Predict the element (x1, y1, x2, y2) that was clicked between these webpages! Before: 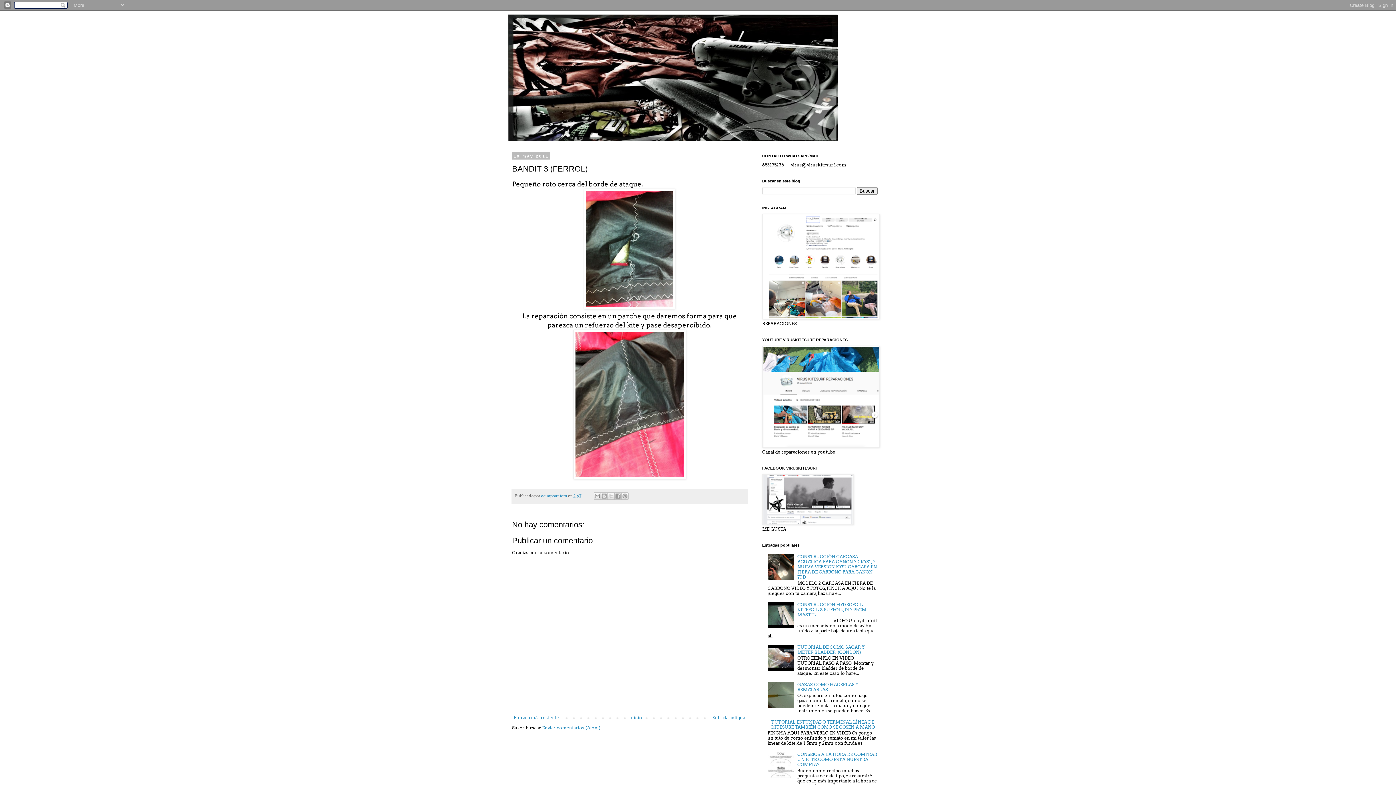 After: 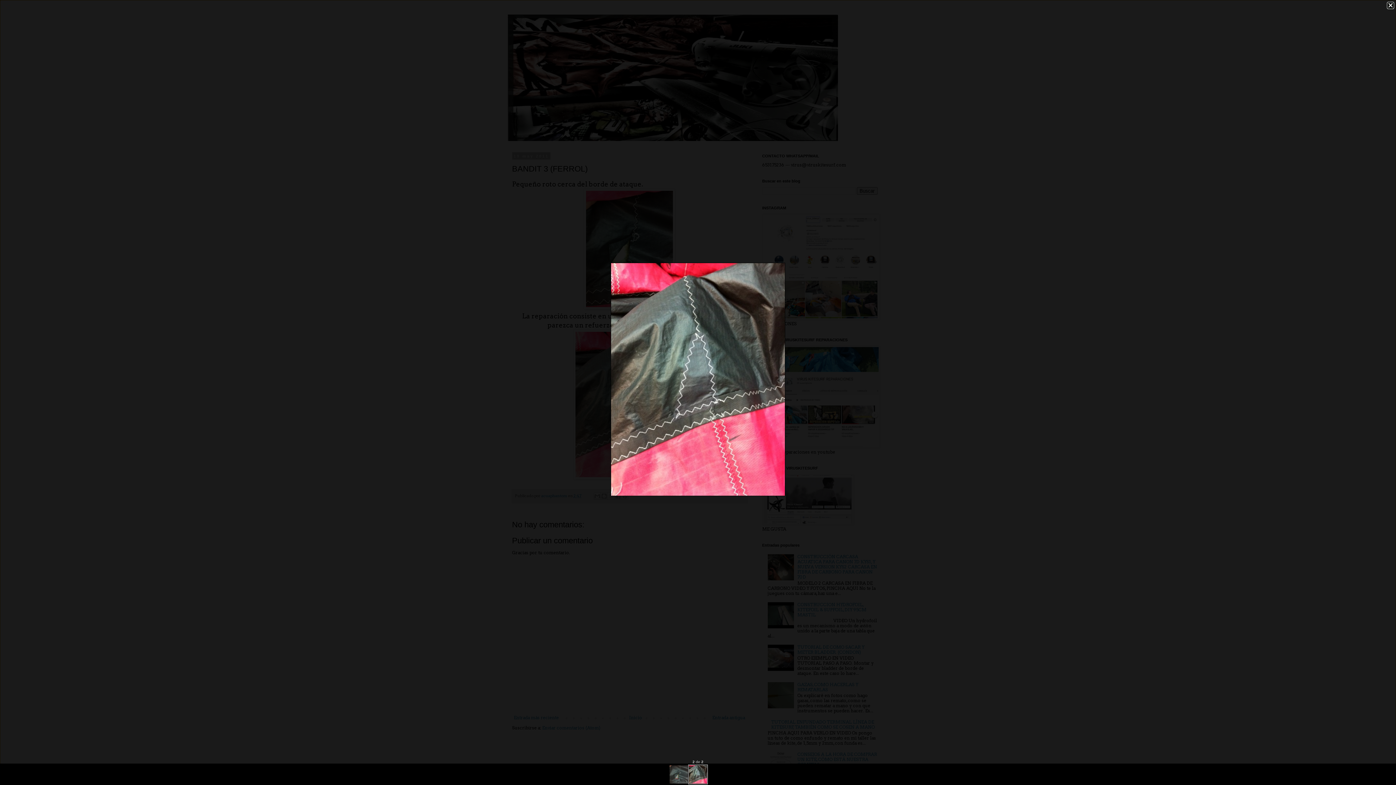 Action: bbox: (573, 473, 686, 480)